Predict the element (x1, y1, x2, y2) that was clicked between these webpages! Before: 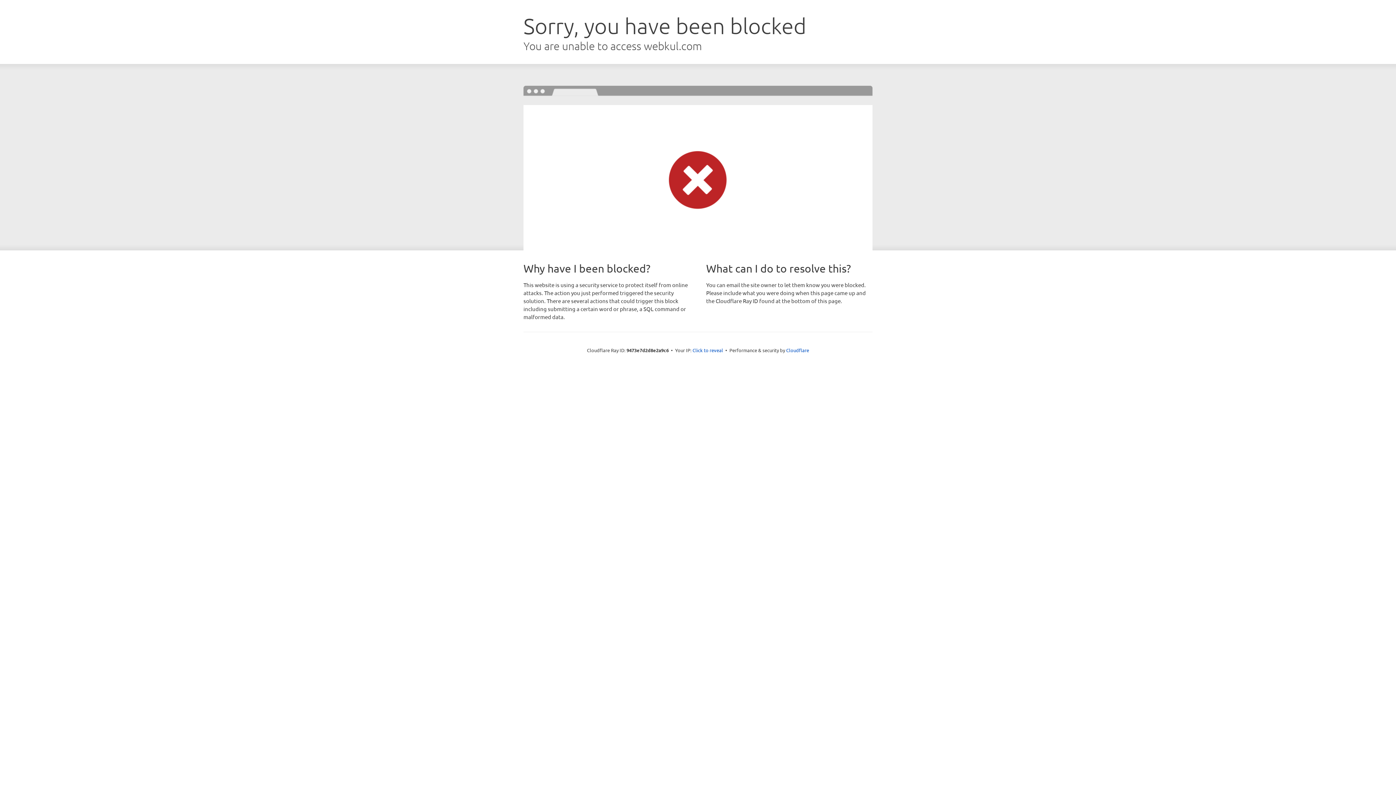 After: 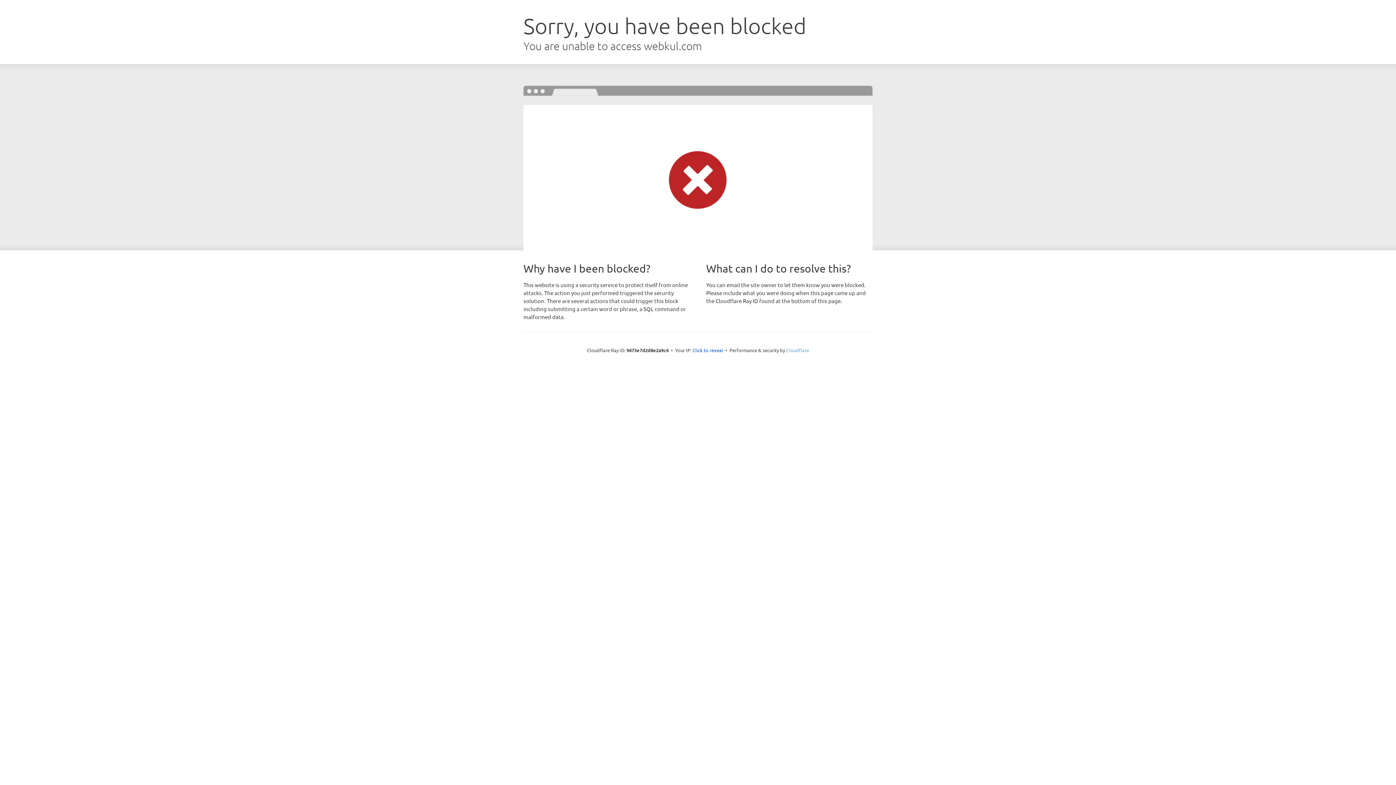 Action: bbox: (786, 347, 809, 353) label: Cloudflare